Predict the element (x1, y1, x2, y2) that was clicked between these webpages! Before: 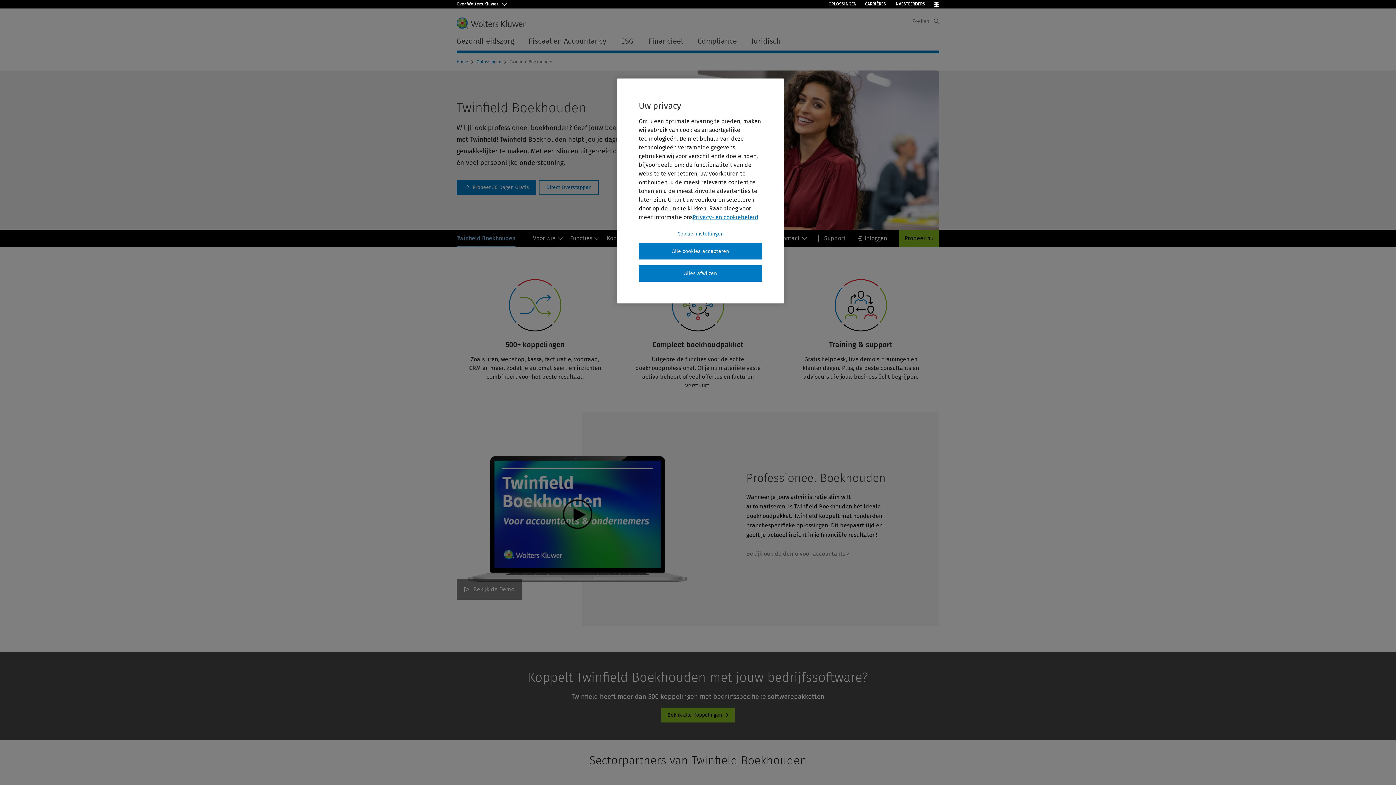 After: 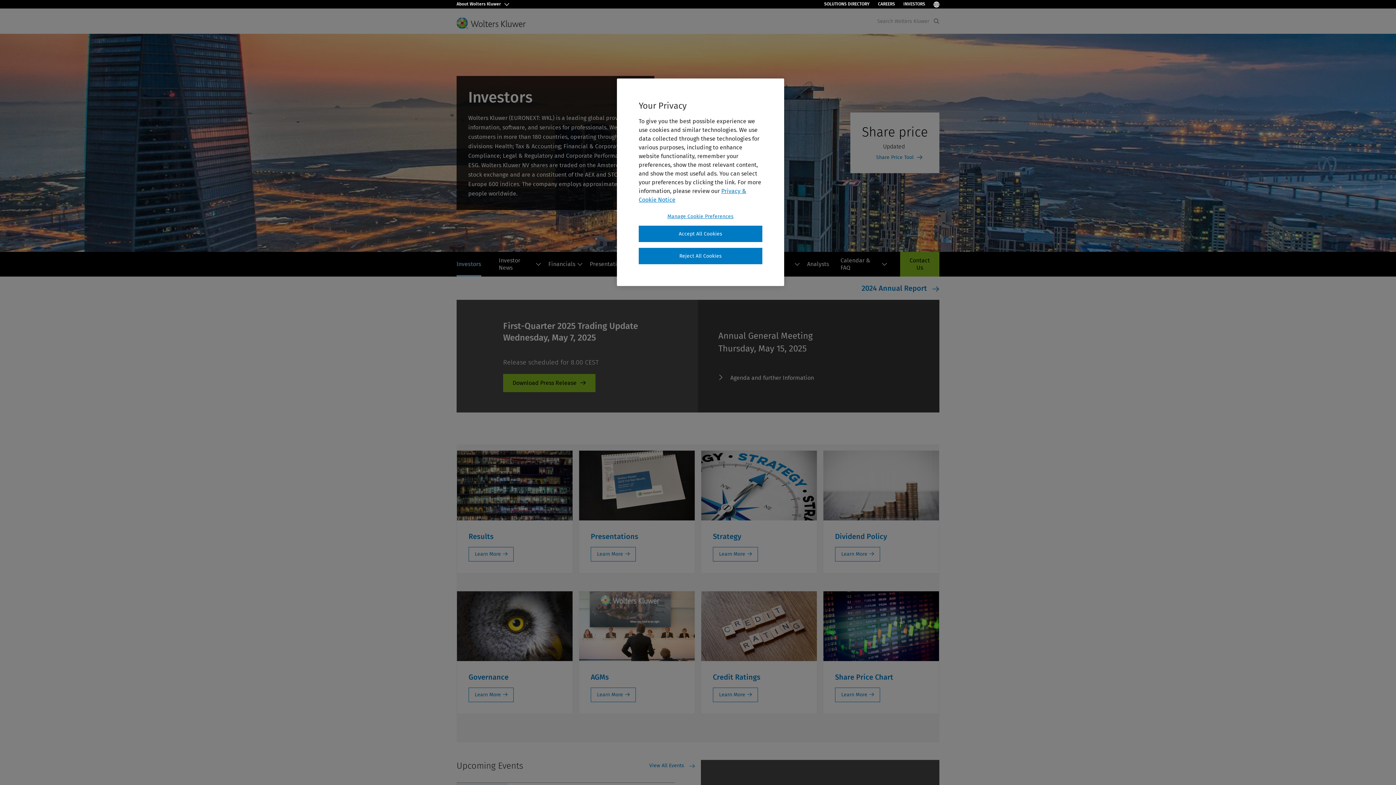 Action: label: INVESTEERDERS bbox: (894, 1, 925, 6)